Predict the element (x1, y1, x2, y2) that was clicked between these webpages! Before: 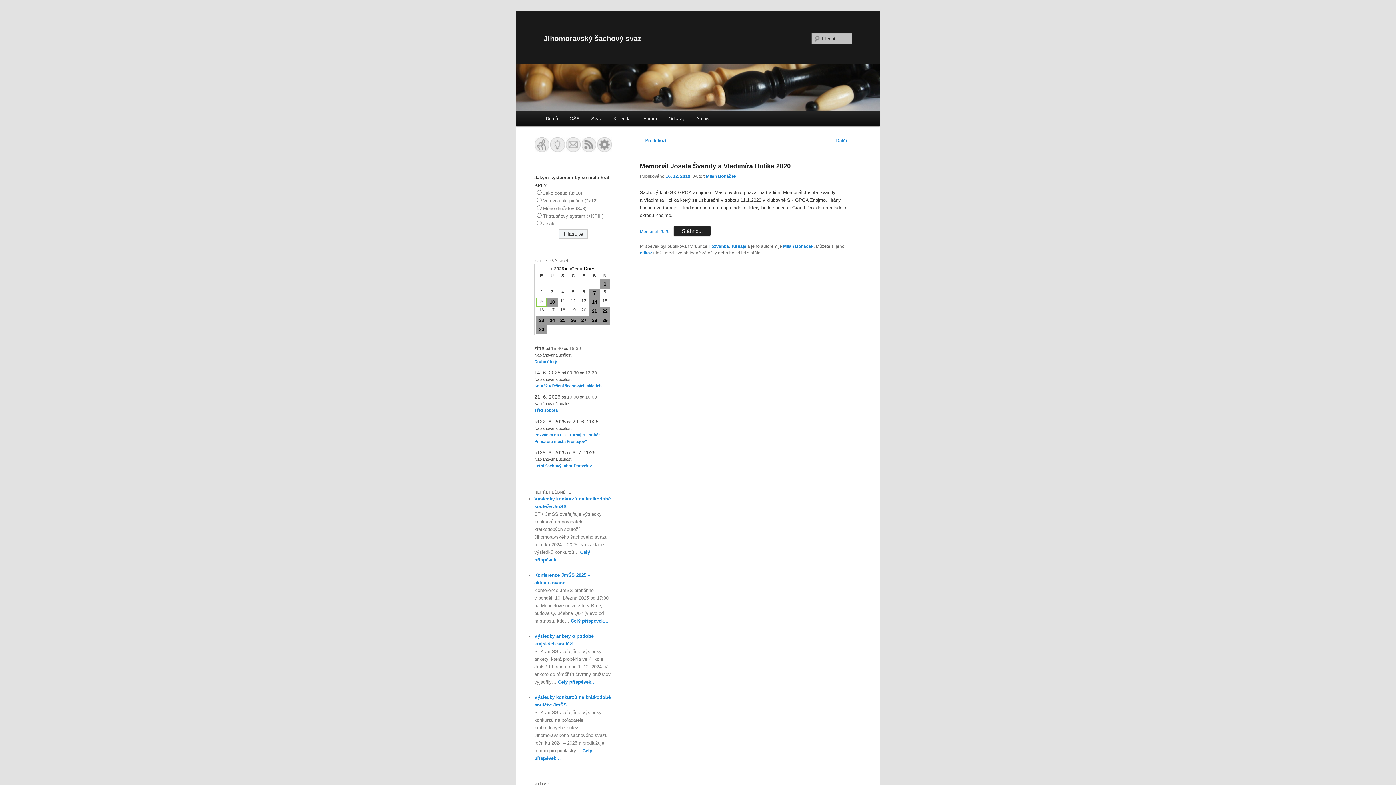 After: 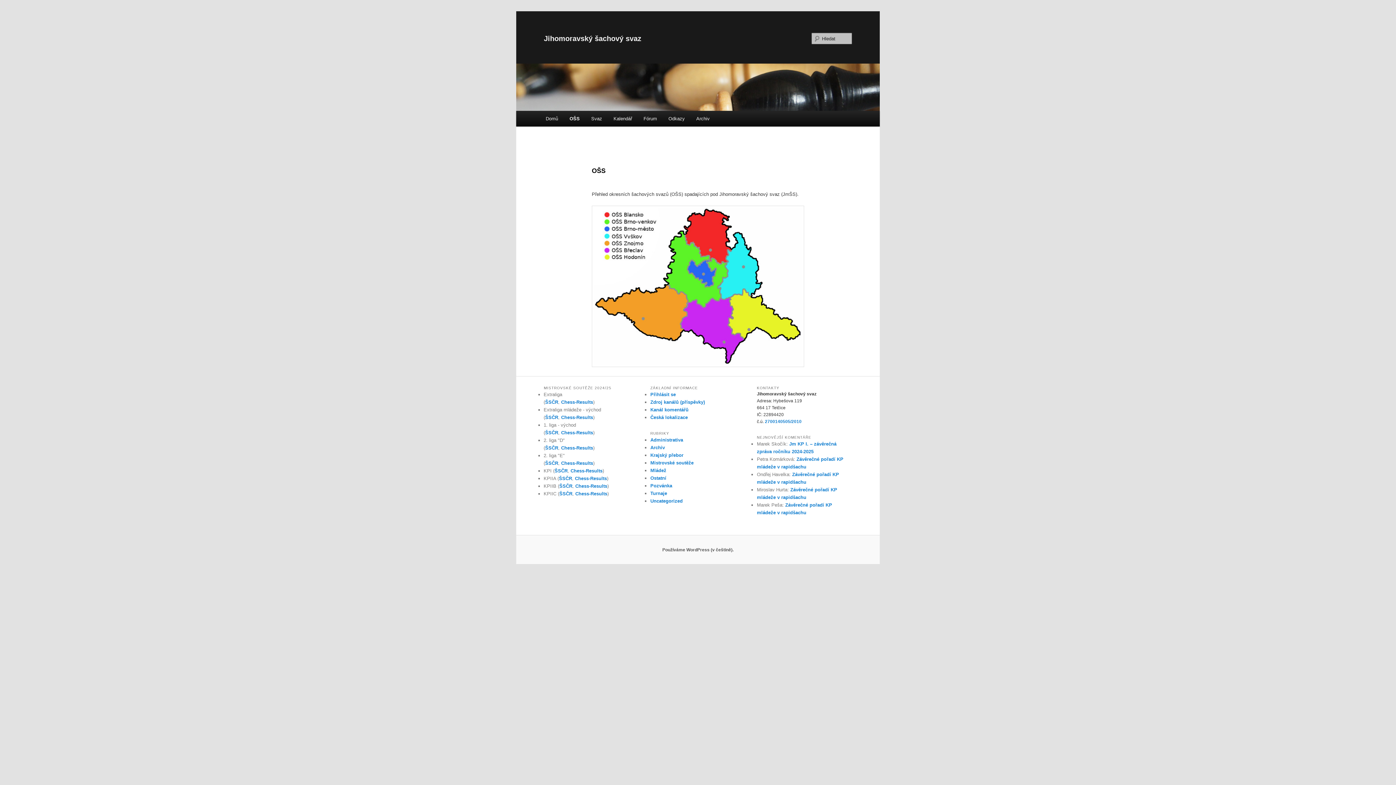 Action: bbox: (563, 110, 585, 126) label: OŠS